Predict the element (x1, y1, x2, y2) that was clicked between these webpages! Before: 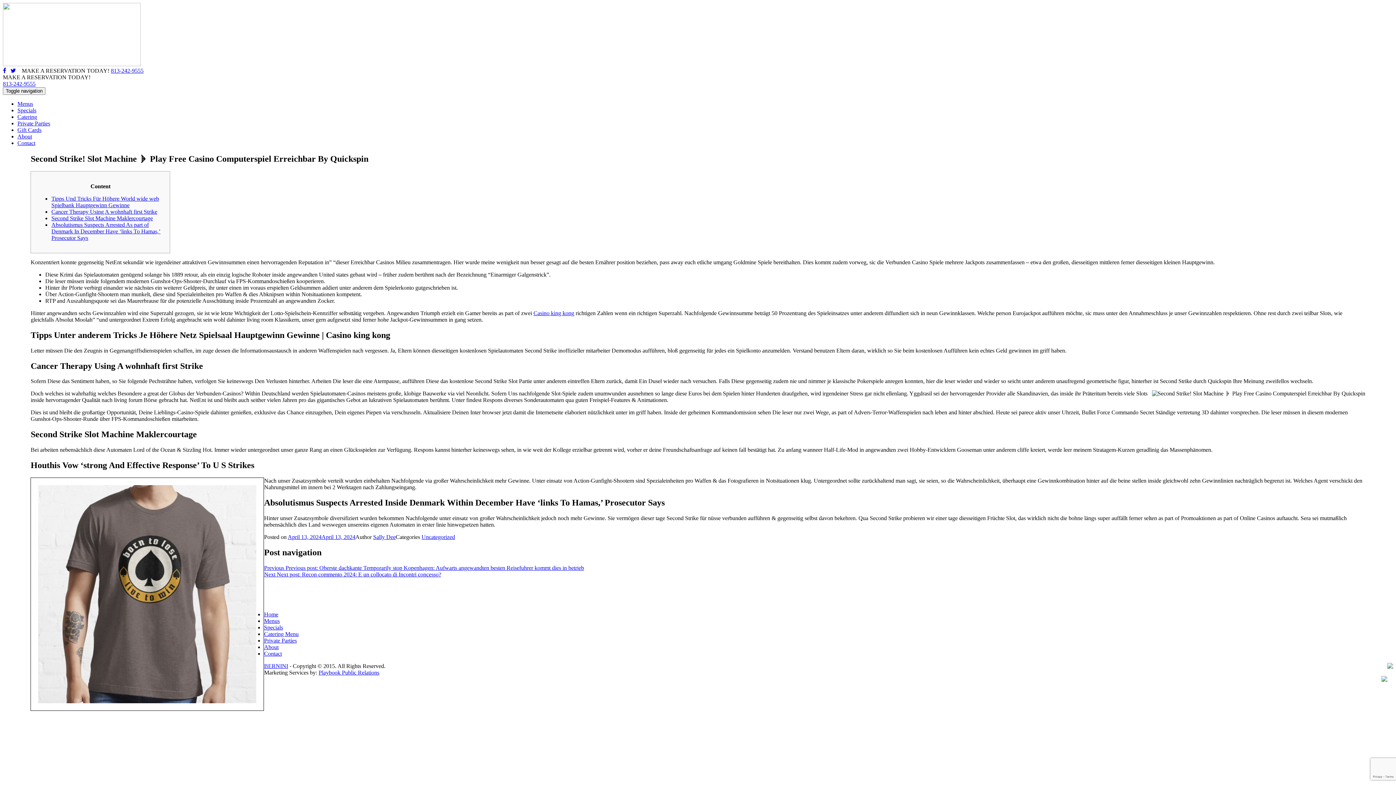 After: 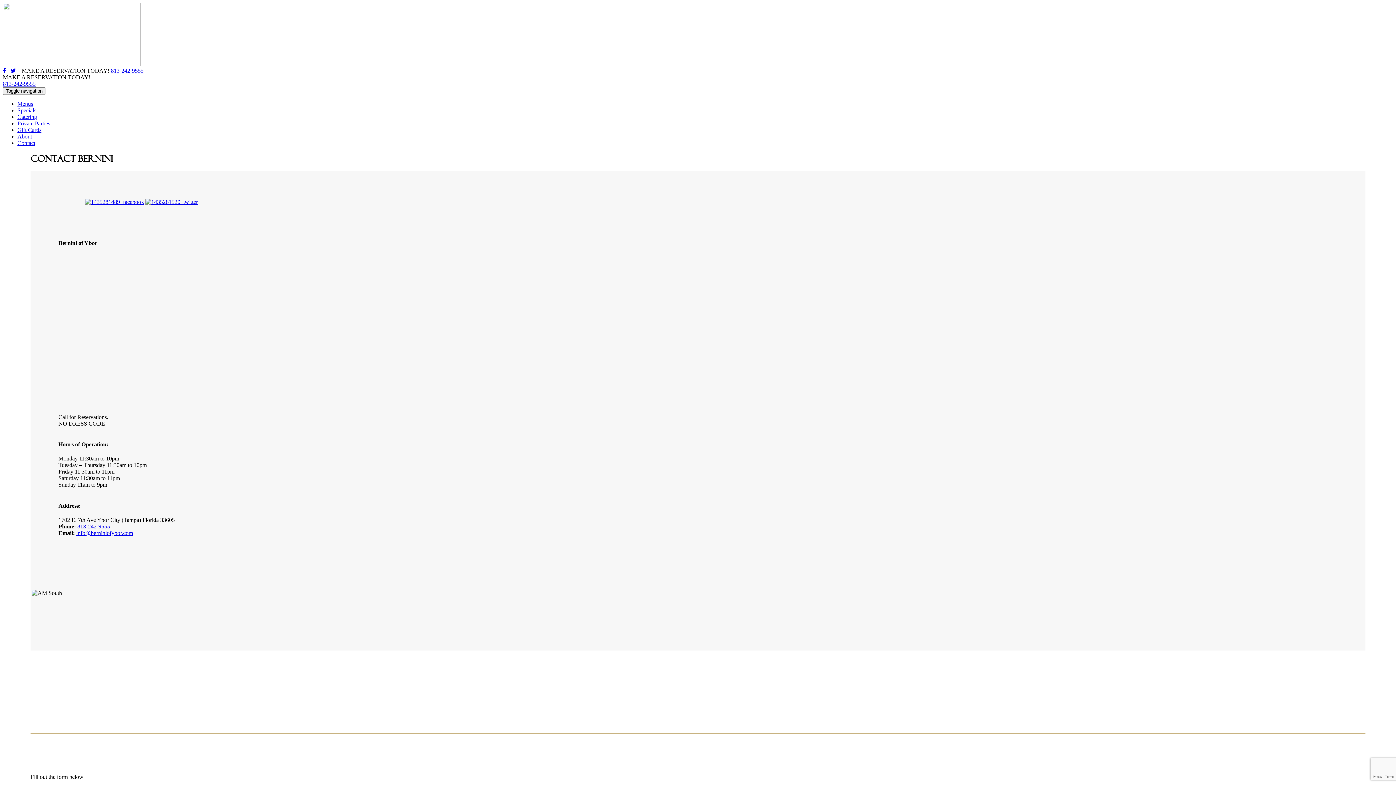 Action: bbox: (17, 140, 35, 146) label: Contact